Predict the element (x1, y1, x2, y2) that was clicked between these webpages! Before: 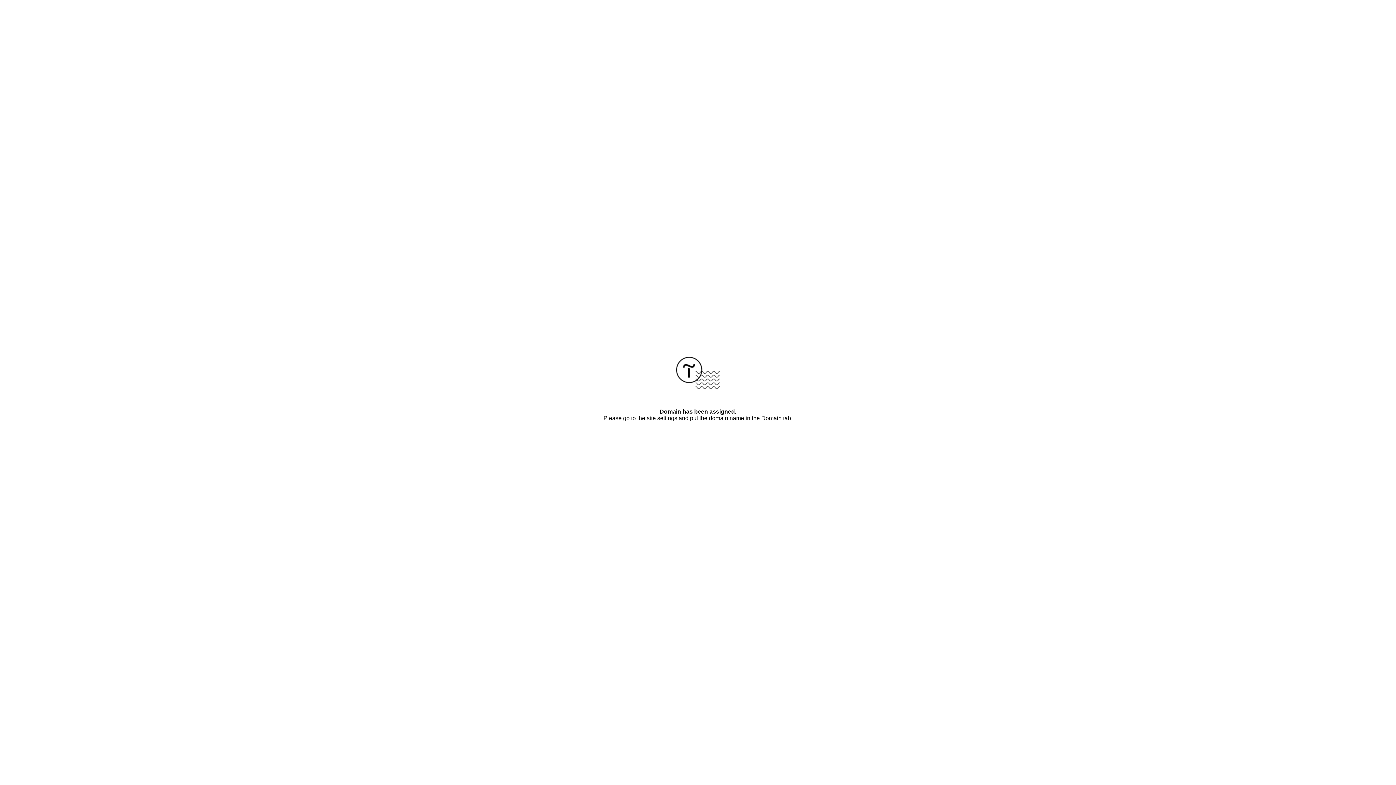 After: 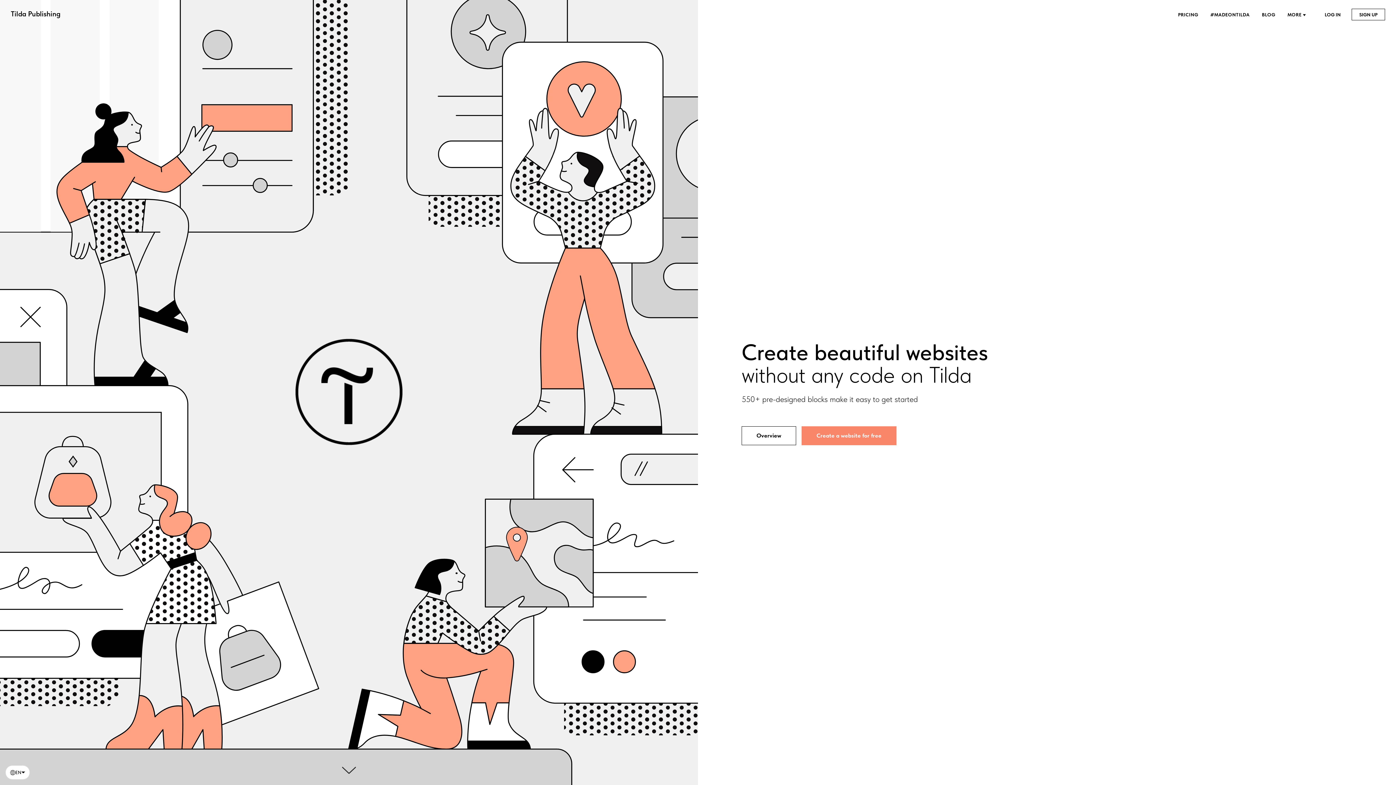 Action: bbox: (676, 384, 720, 390)